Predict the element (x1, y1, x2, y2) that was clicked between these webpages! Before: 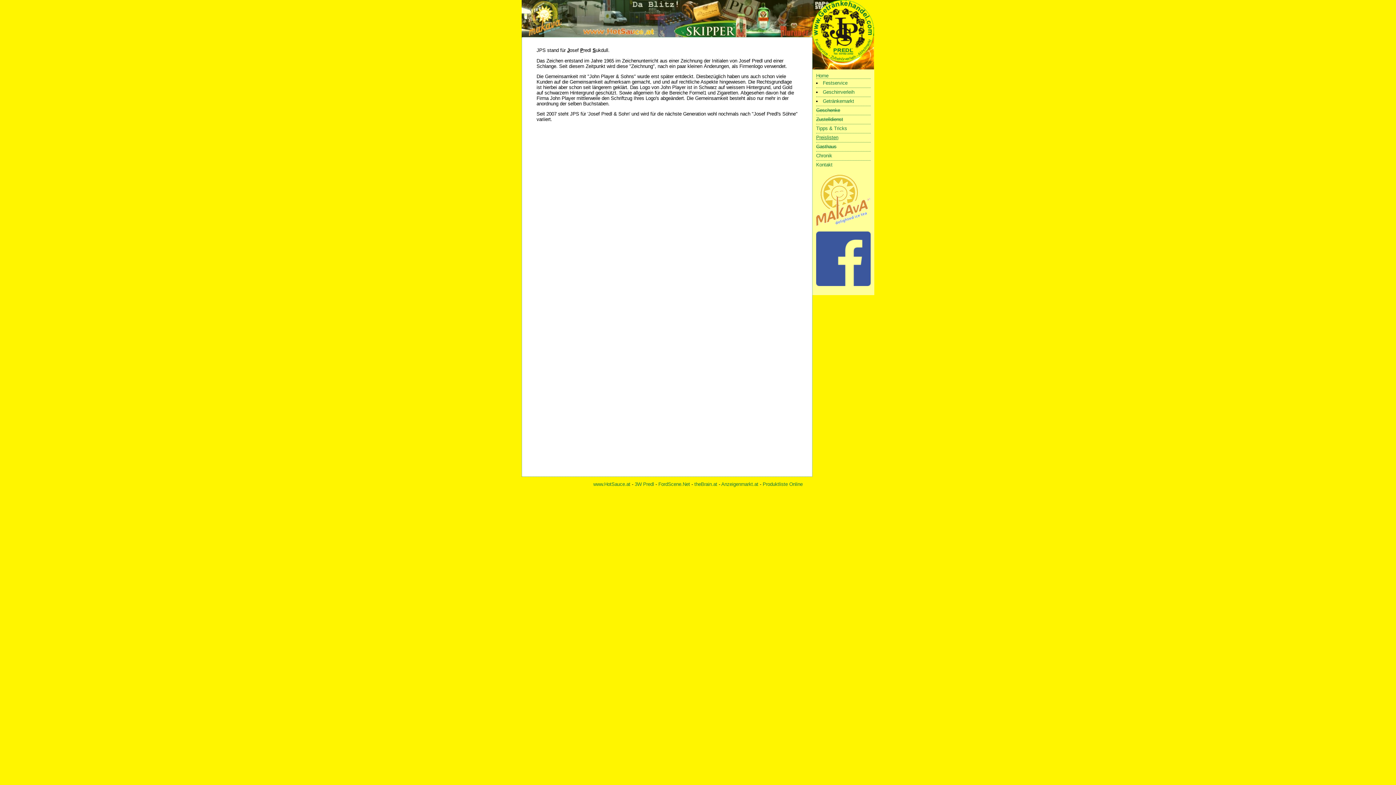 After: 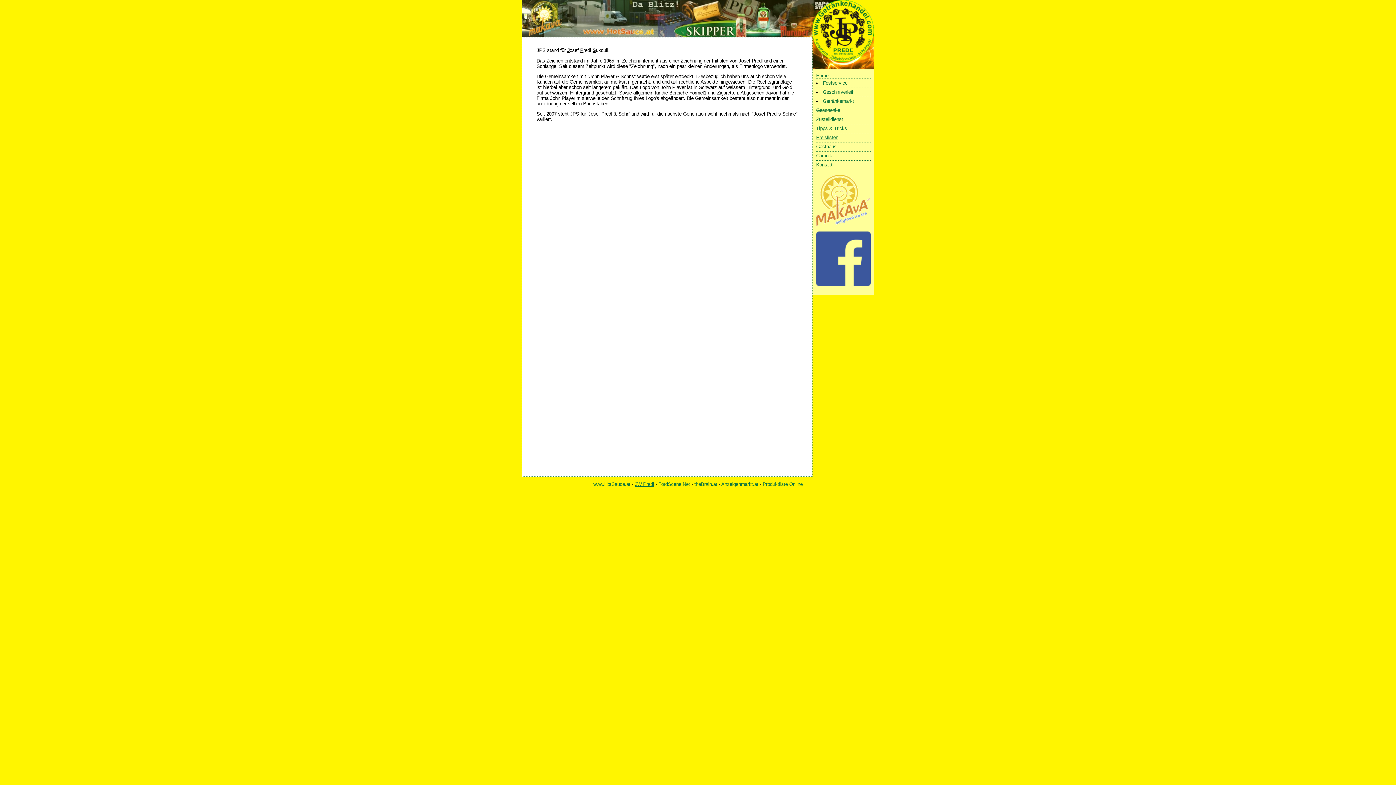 Action: bbox: (634, 481, 654, 487) label: 3W Predl